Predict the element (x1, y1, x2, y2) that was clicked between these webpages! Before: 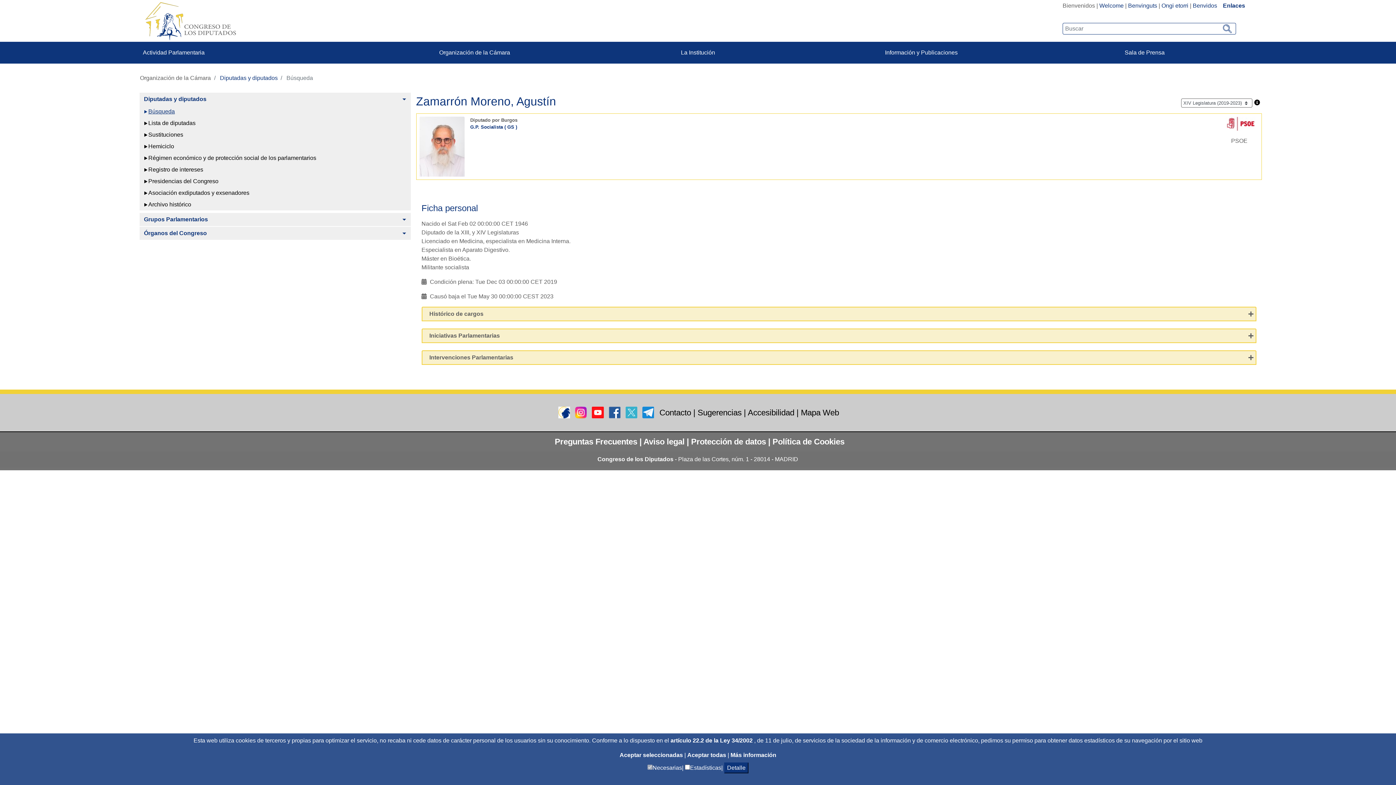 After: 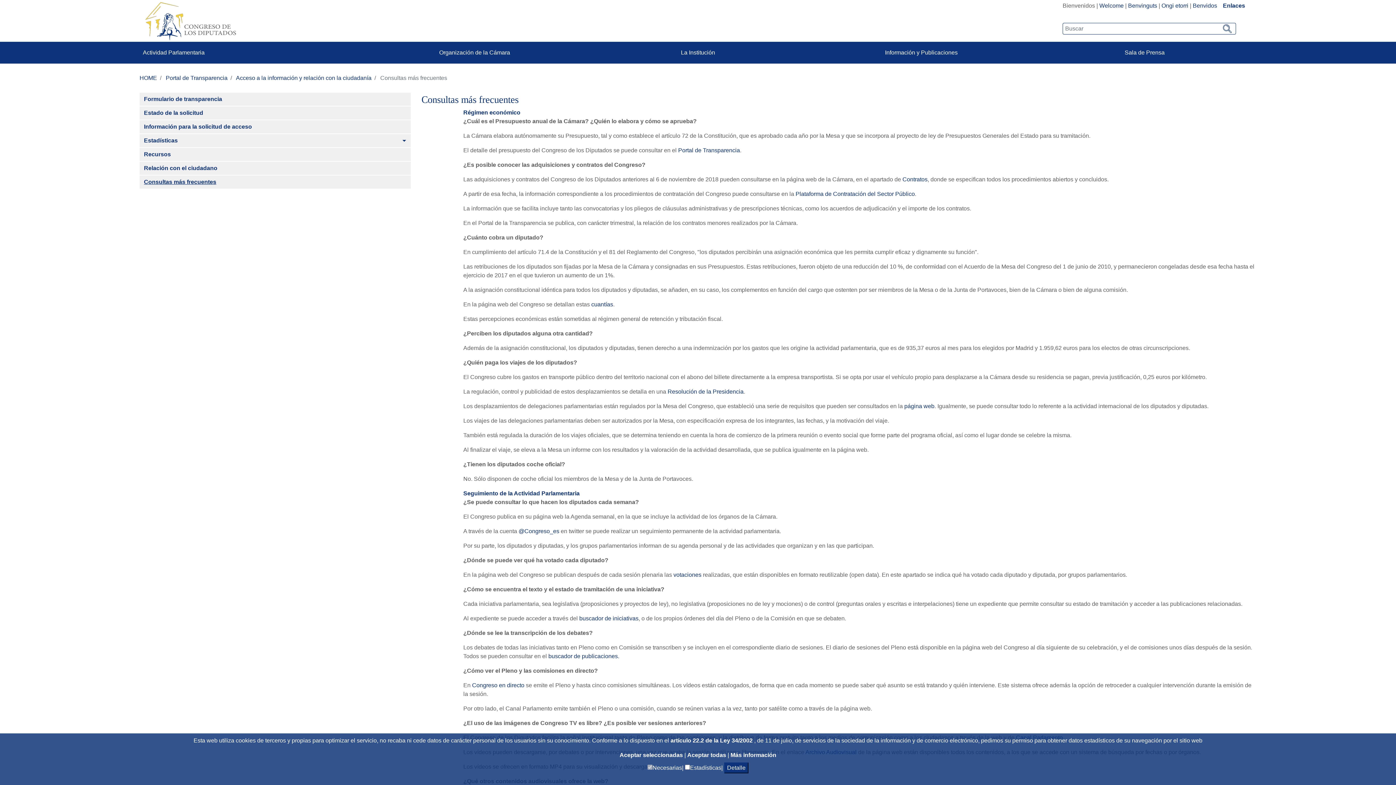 Action: bbox: (554, 437, 637, 446) label: Preguntas Frecuentes